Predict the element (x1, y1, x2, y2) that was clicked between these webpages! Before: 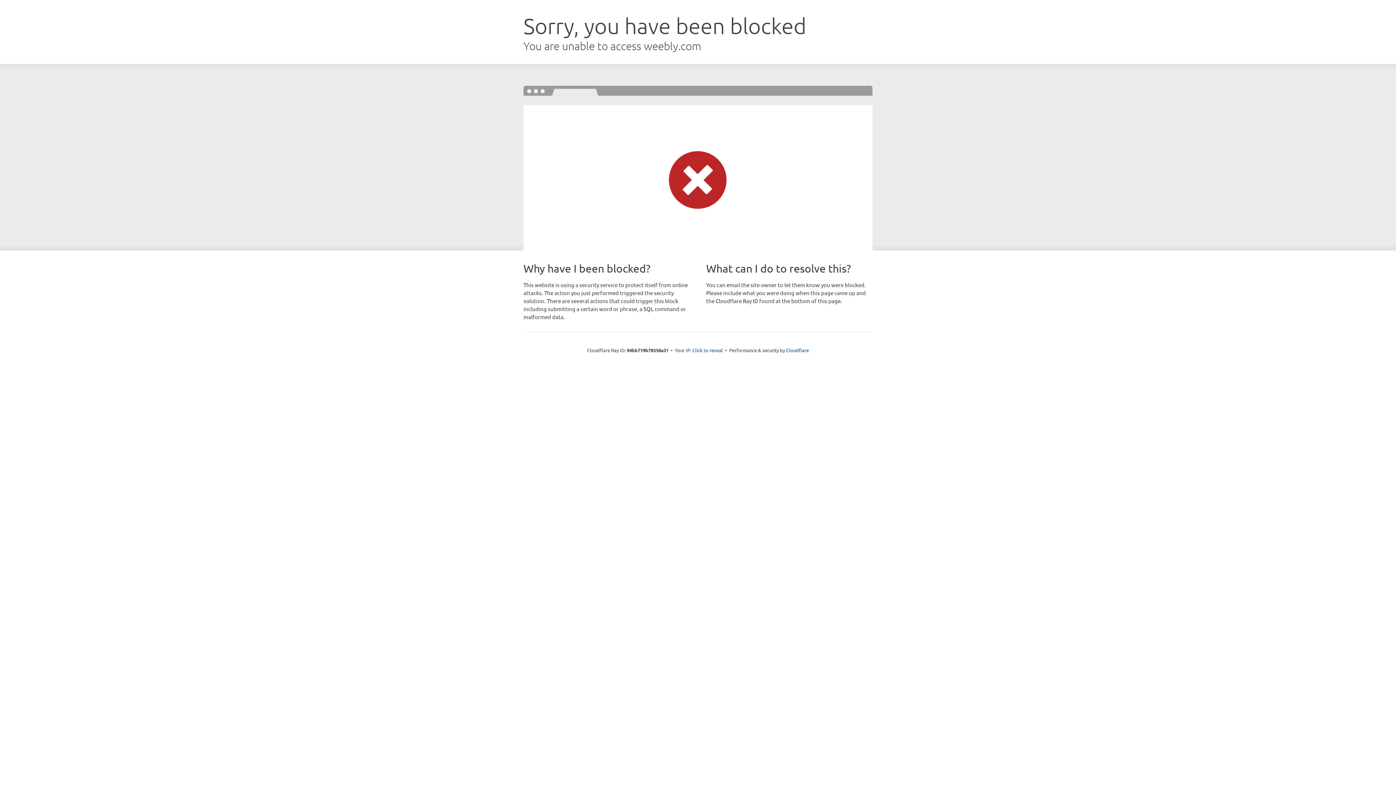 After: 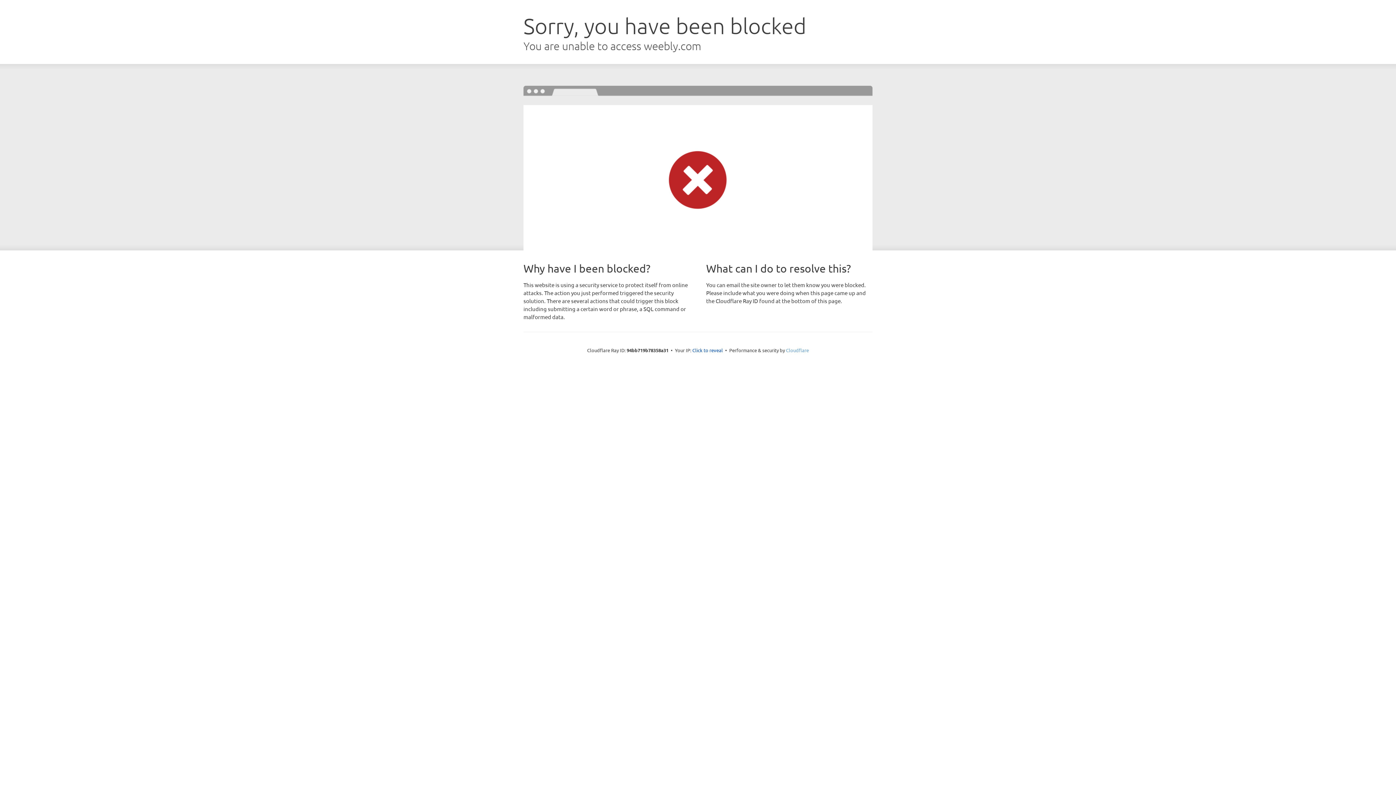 Action: bbox: (786, 347, 809, 353) label: Cloudflare